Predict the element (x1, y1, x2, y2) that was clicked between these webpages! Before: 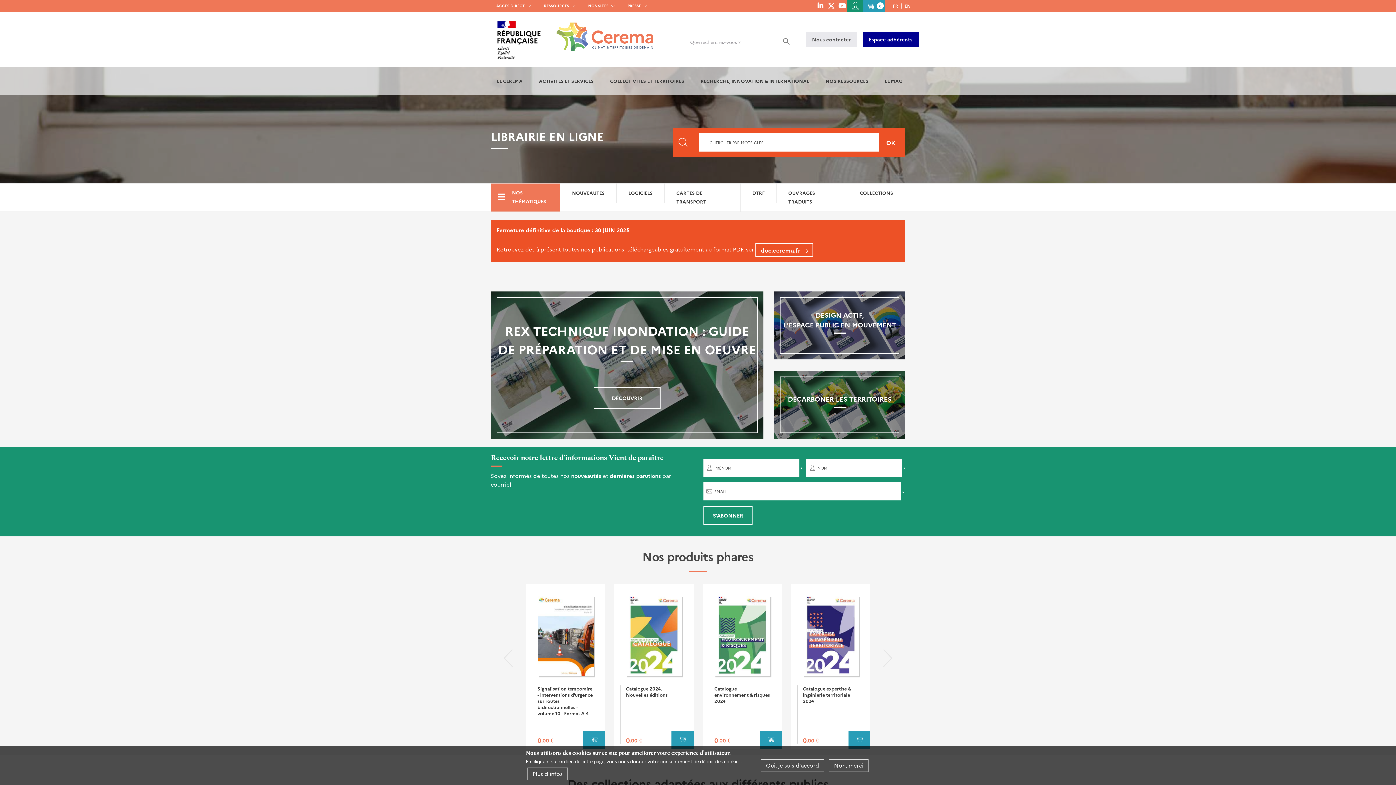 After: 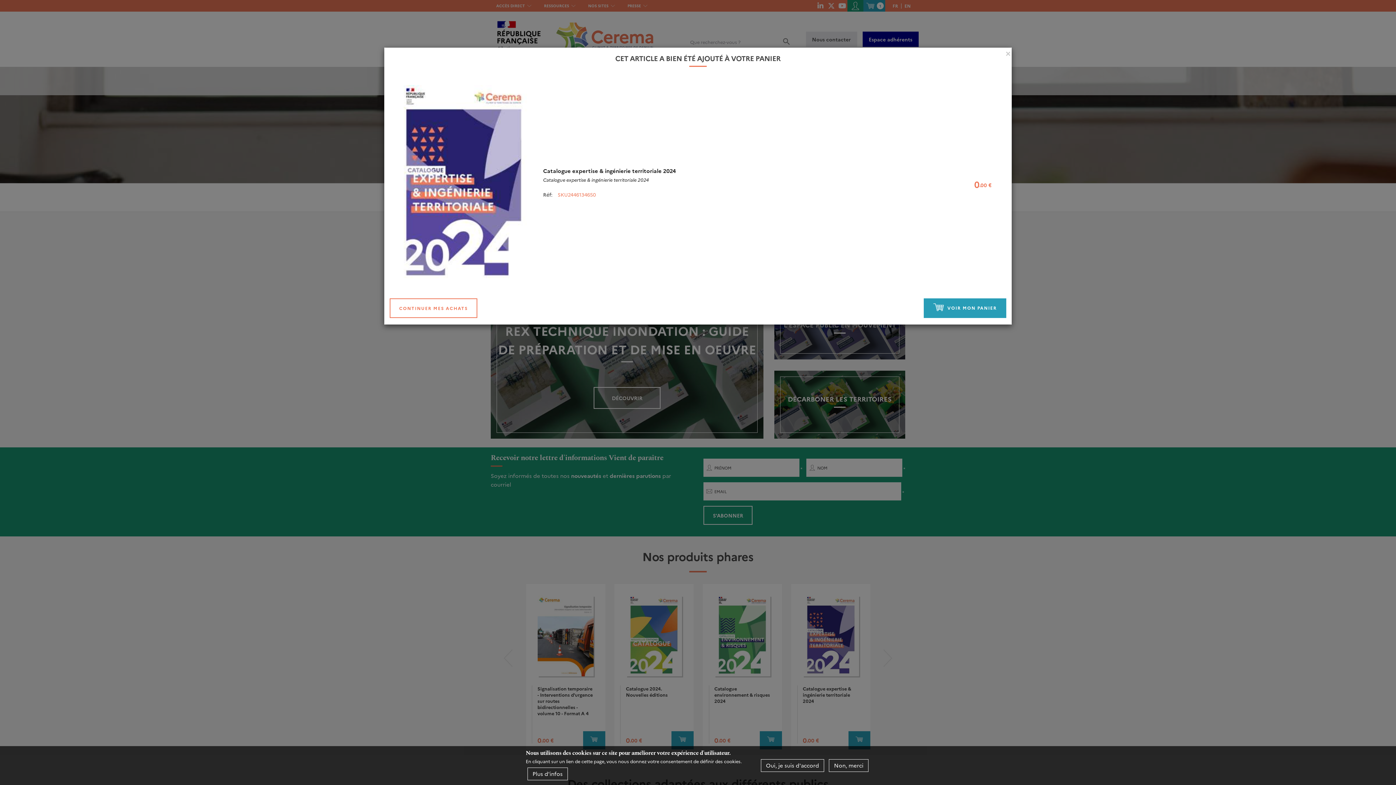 Action: bbox: (848, 731, 870, 749) label: AJOUTER AU PANIER